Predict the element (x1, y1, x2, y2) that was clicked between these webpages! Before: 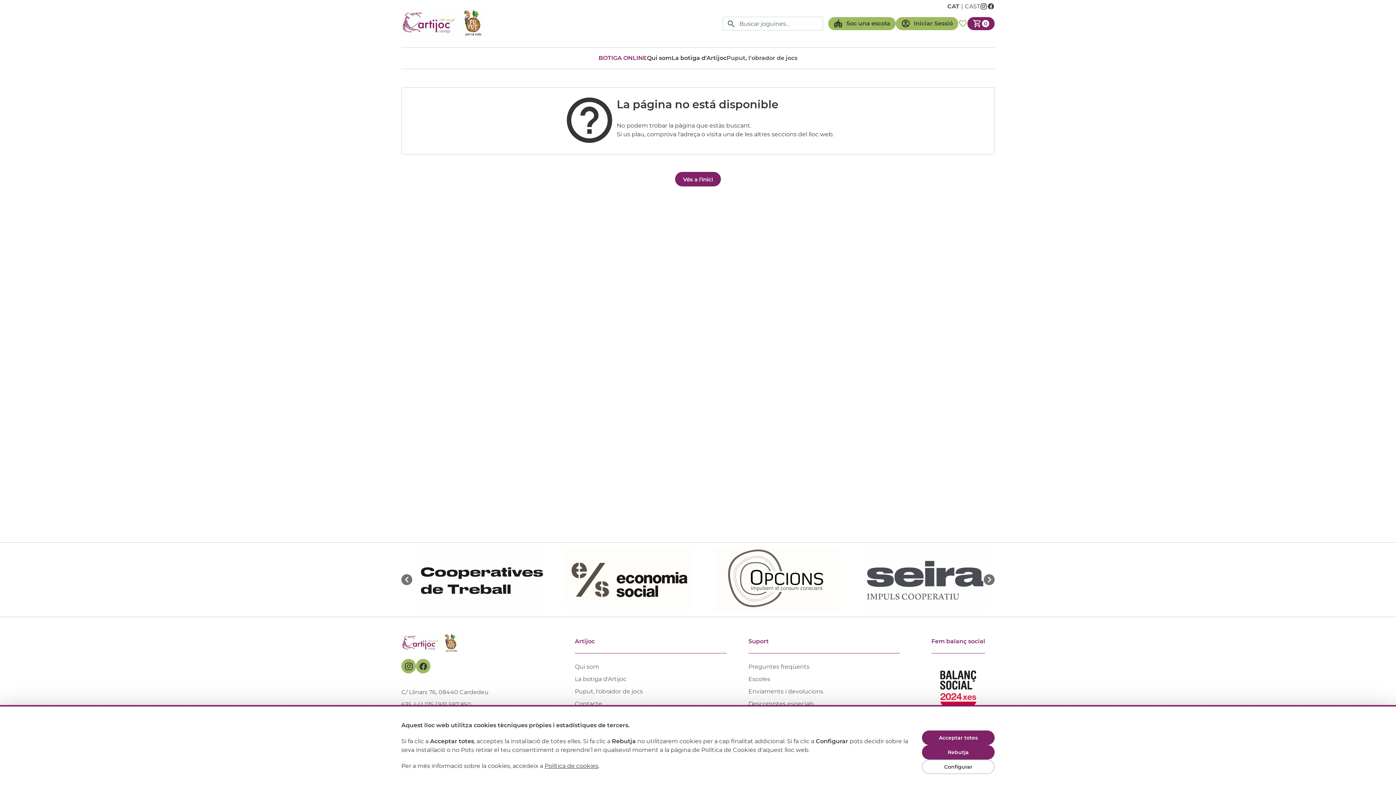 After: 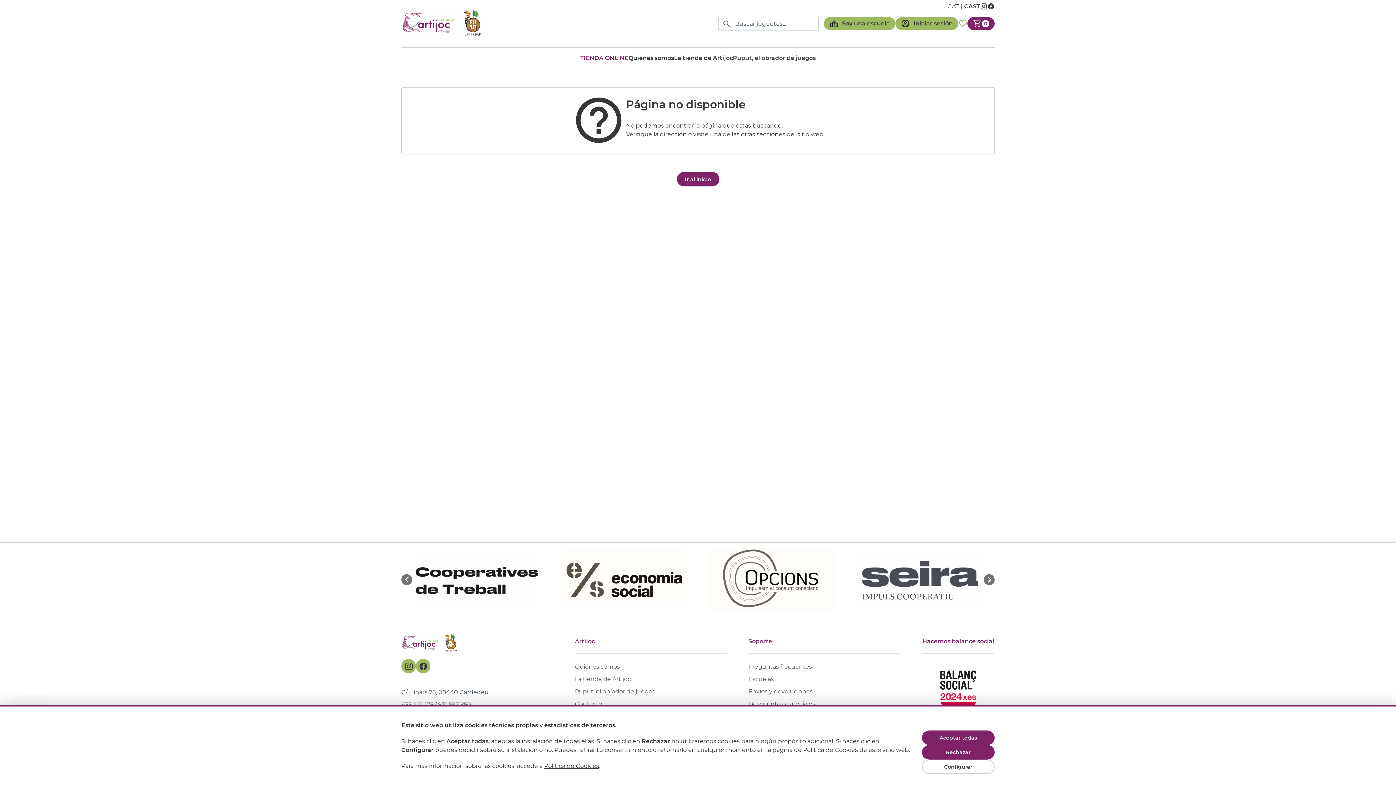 Action: bbox: (965, 2, 980, 9) label: CAST